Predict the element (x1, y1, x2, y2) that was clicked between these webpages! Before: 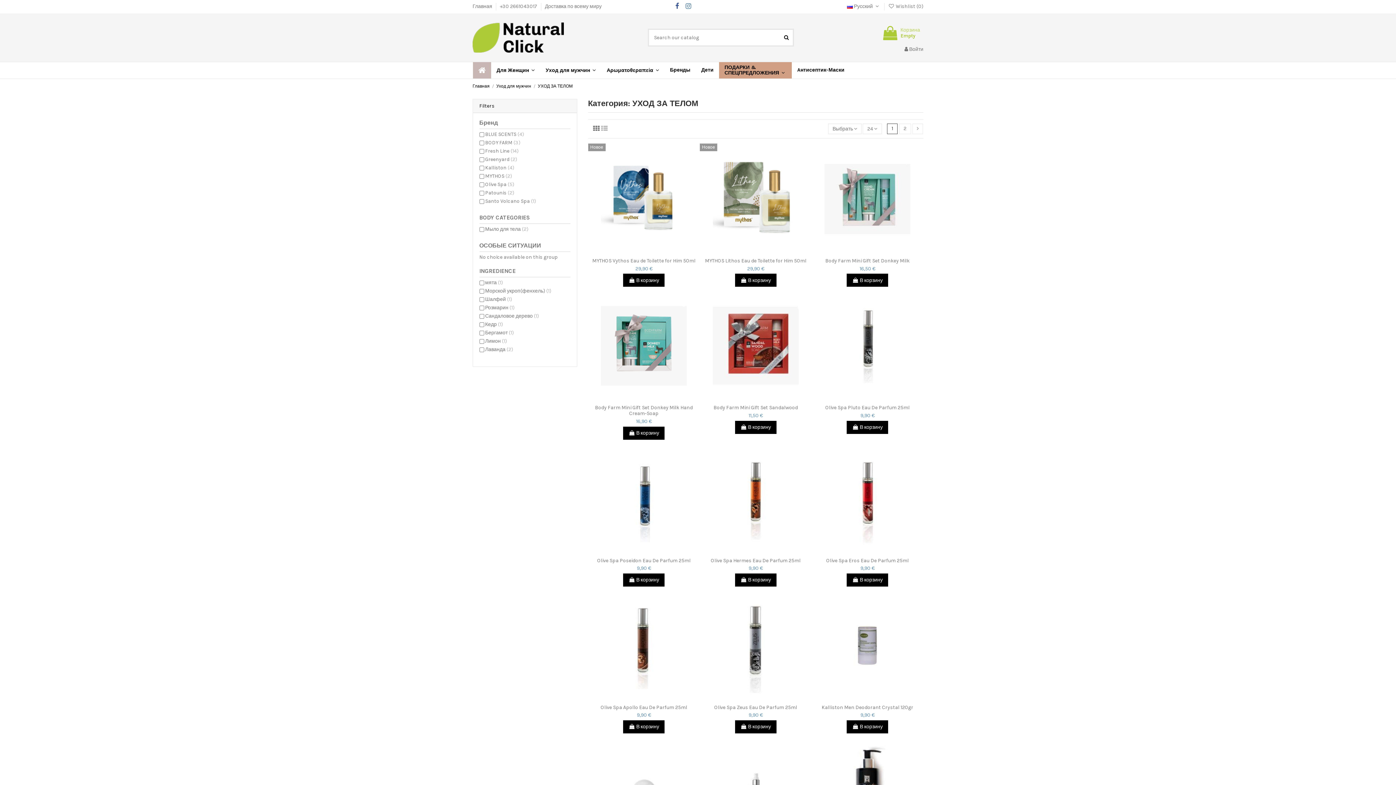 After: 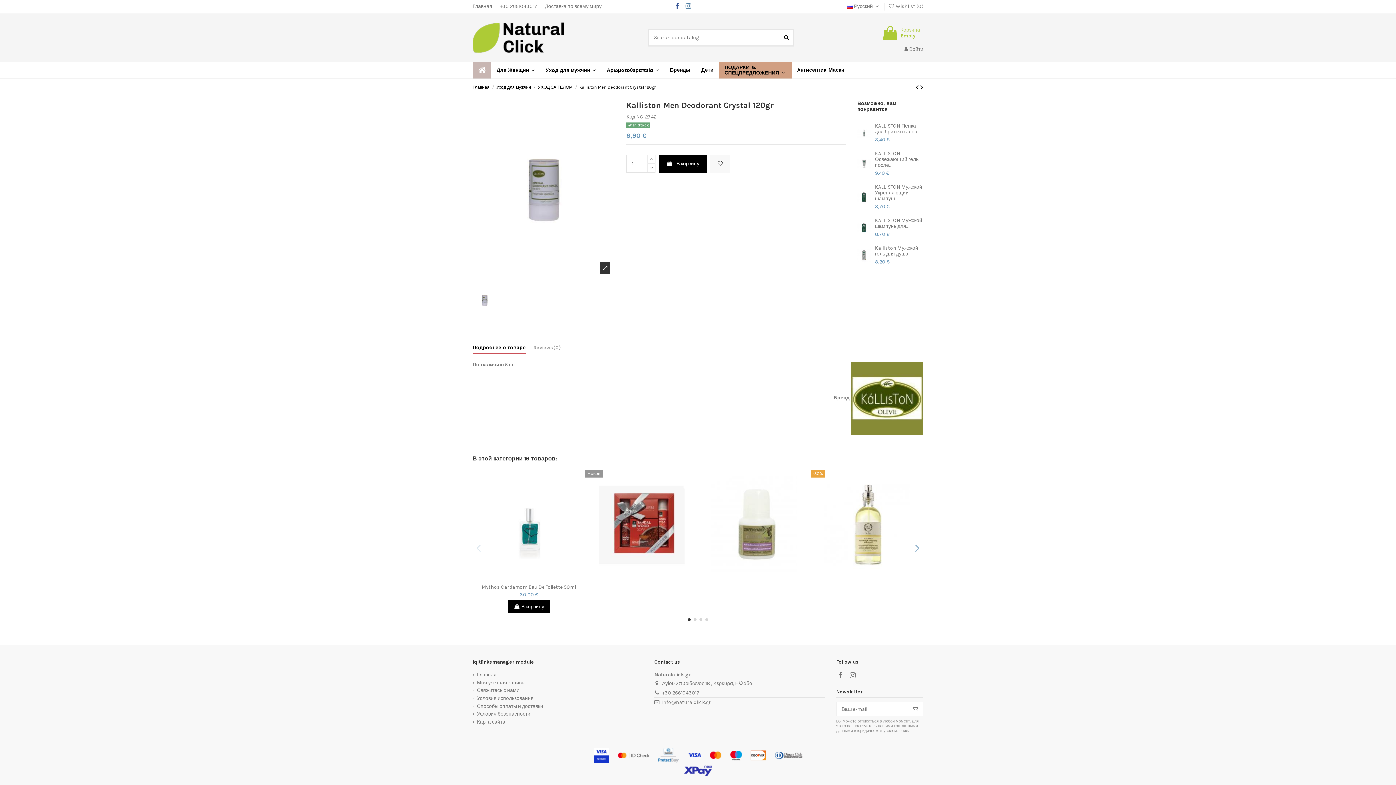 Action: bbox: (811, 590, 923, 701)